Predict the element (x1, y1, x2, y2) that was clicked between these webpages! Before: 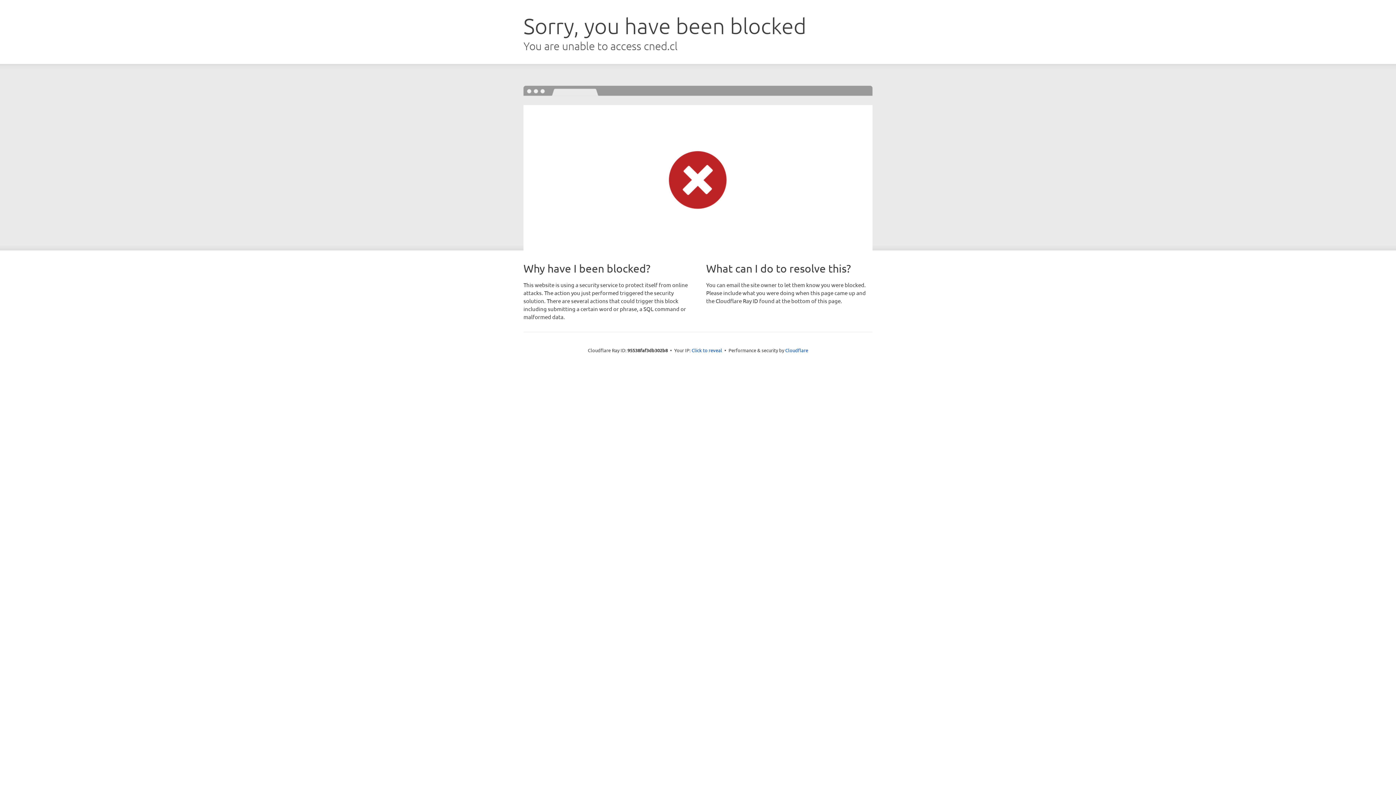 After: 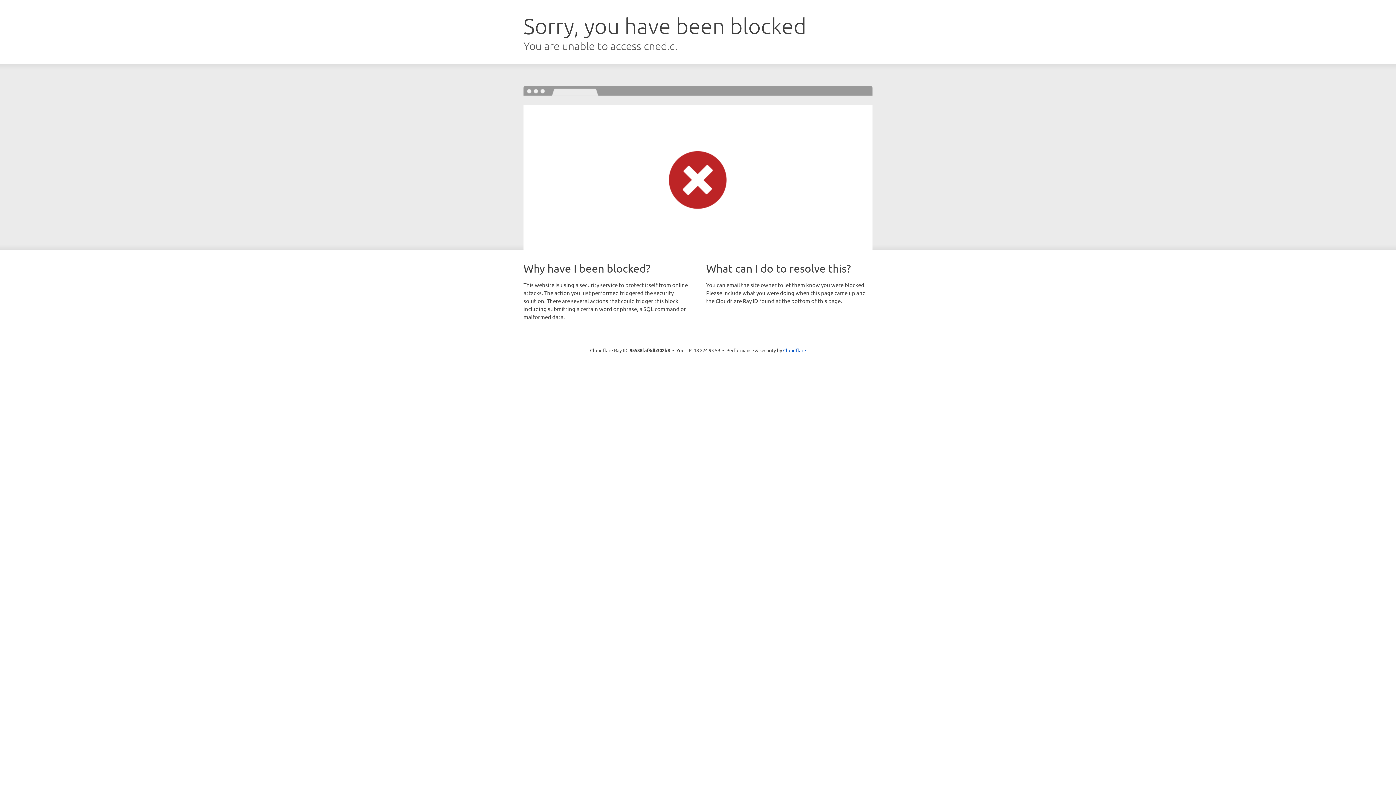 Action: bbox: (691, 346, 722, 353) label: Click to reveal